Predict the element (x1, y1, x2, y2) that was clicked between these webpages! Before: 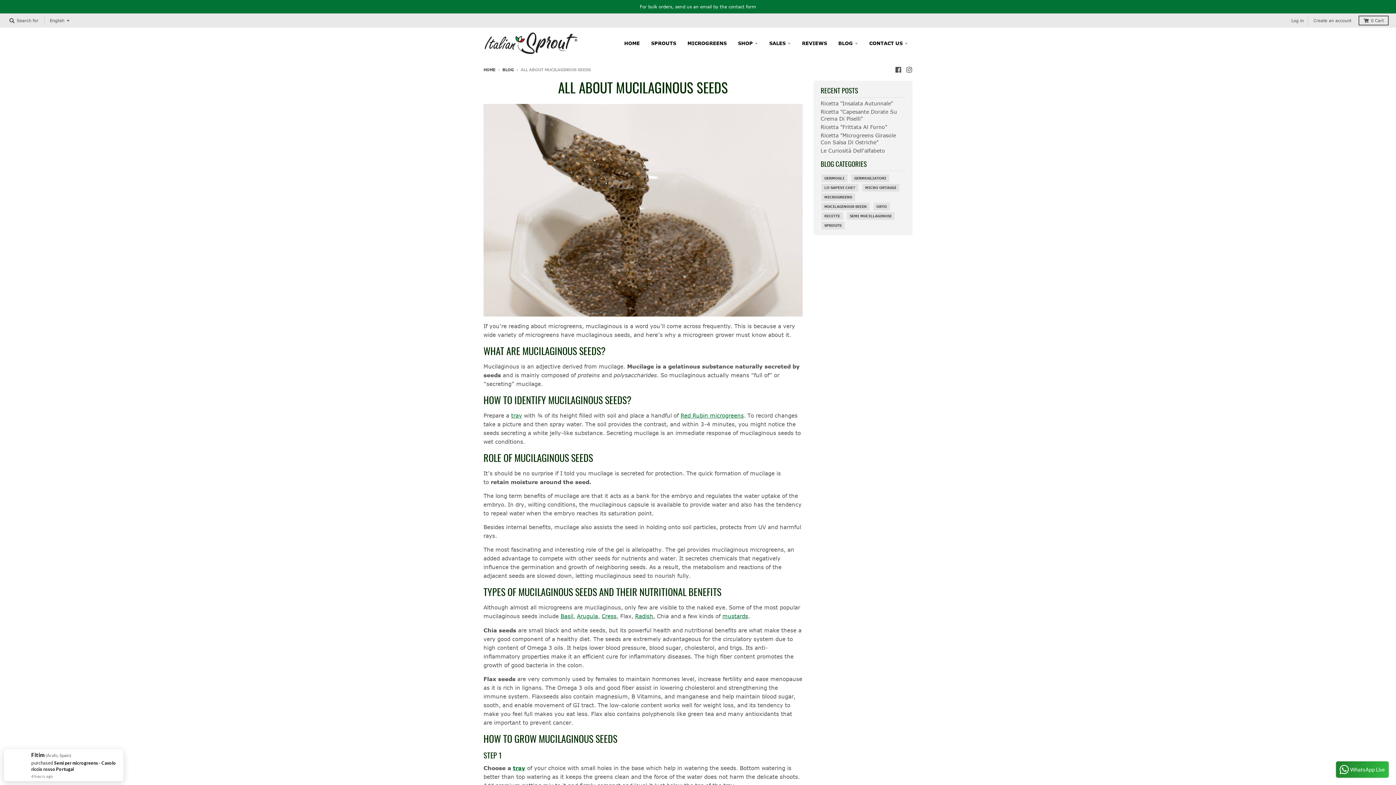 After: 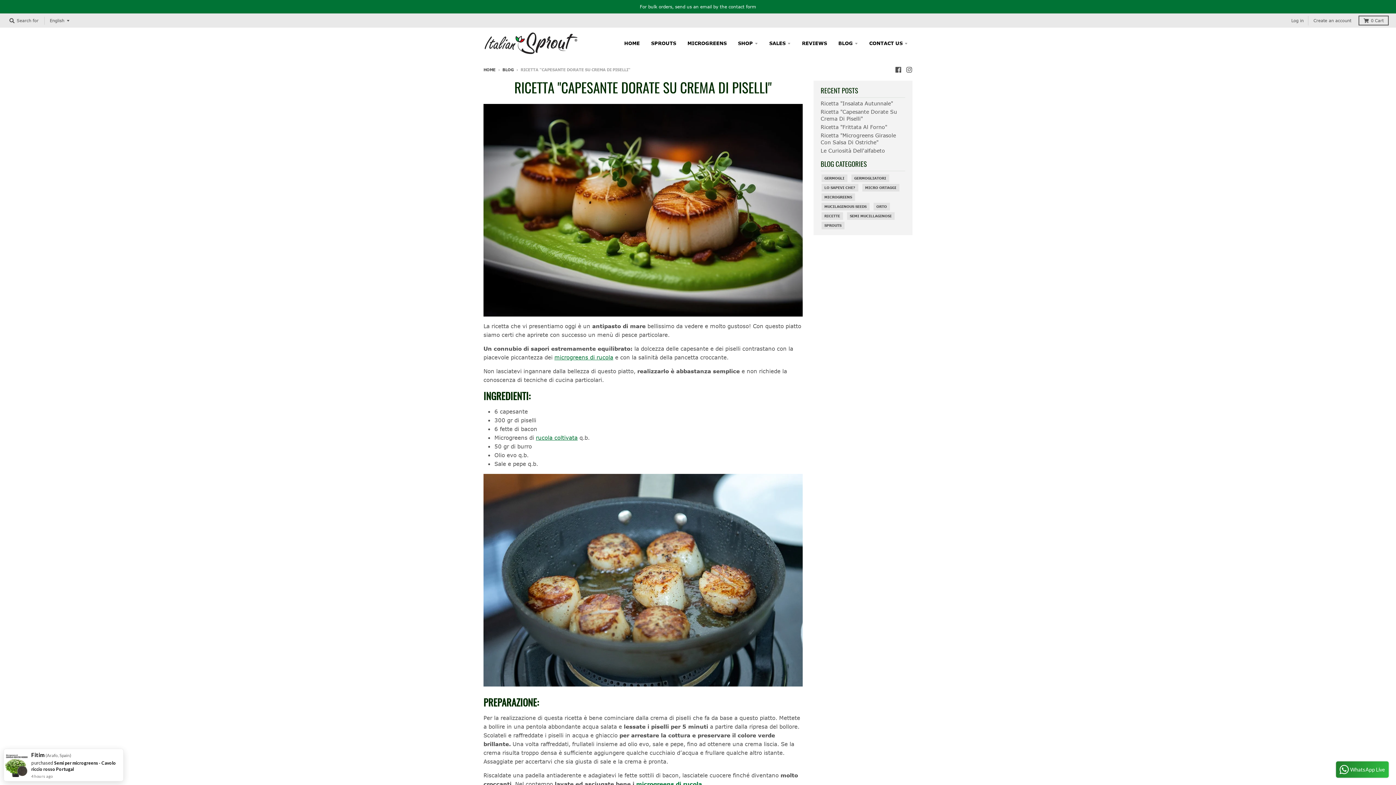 Action: label: Ricetta "Capesante Dorate Su Crema Di Piselli" bbox: (820, 108, 905, 122)